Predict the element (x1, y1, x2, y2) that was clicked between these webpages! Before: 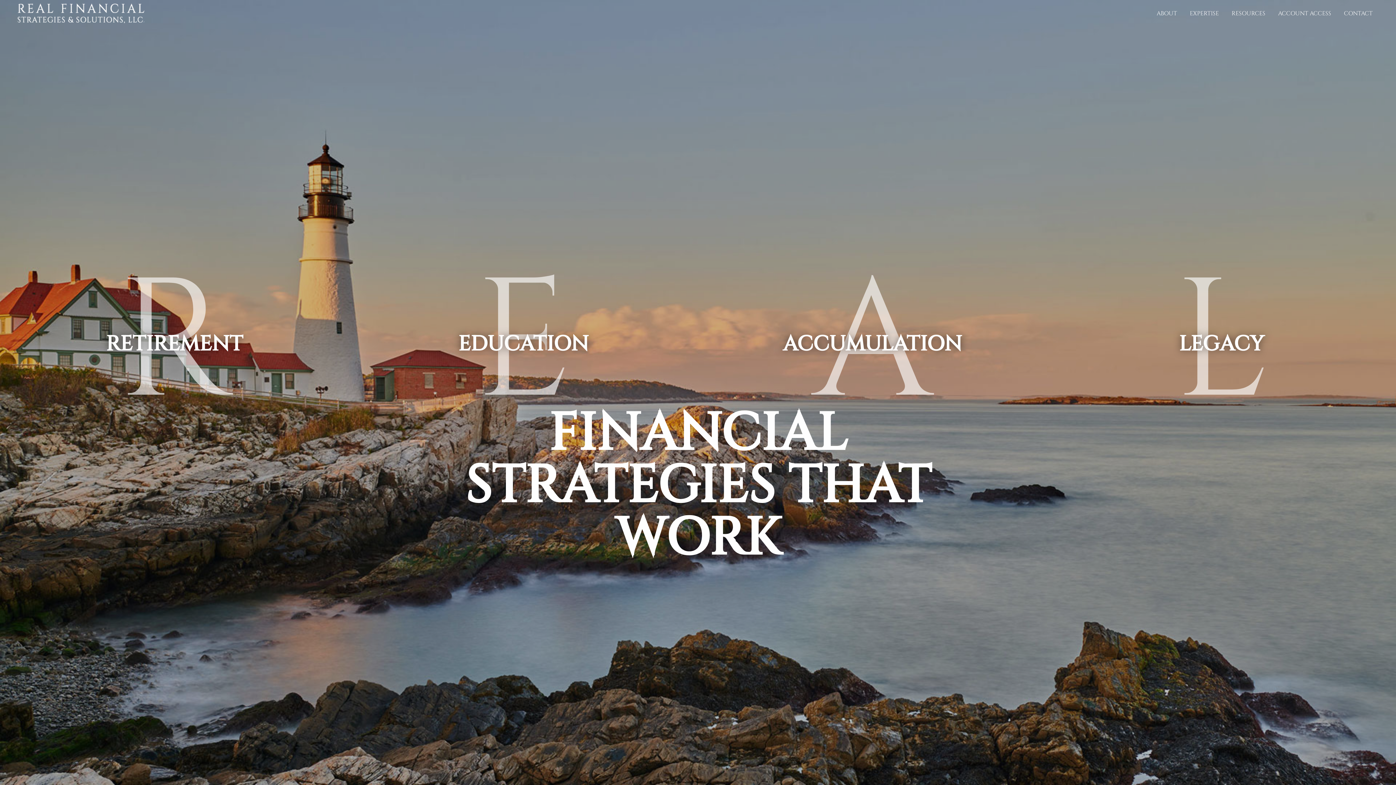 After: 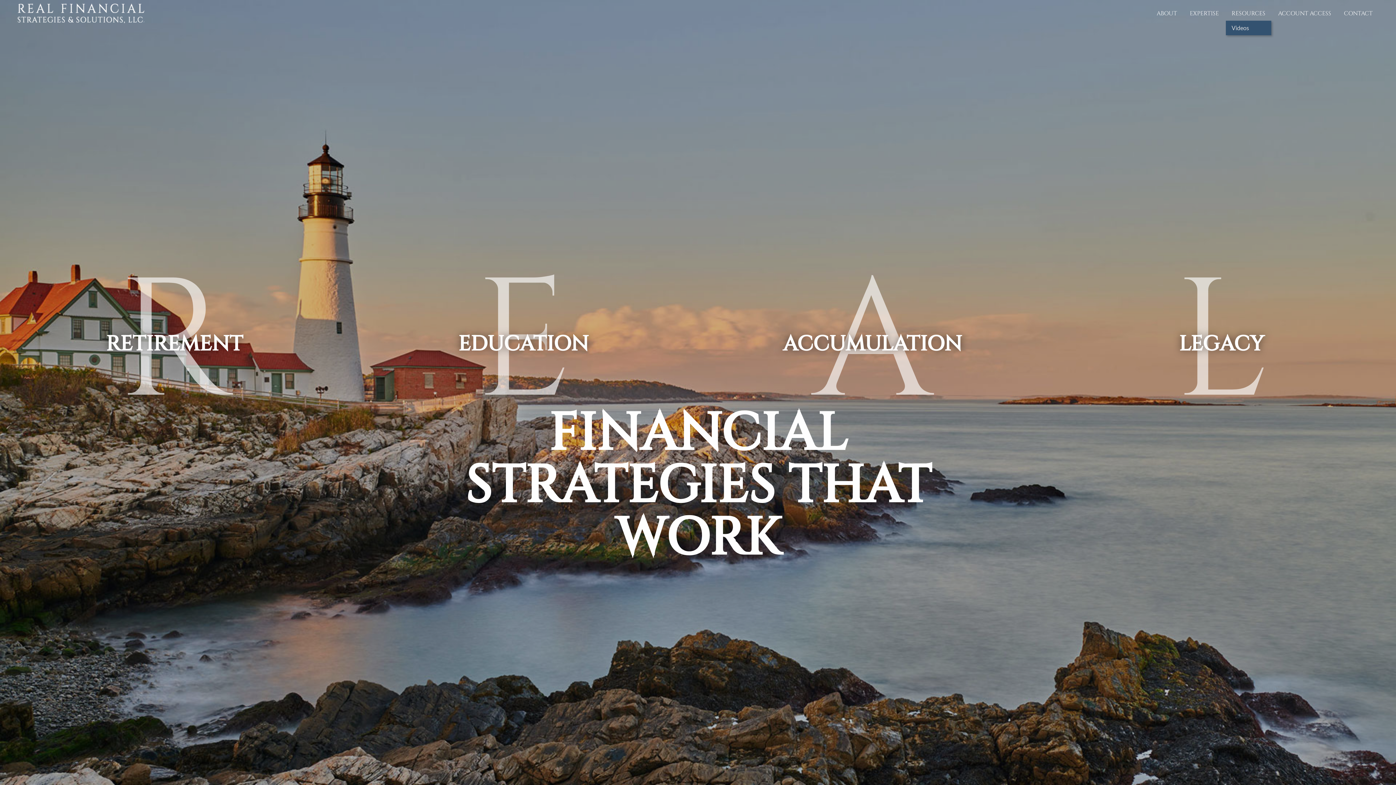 Action: bbox: (1226, 6, 1271, 20) label: RESOURCES